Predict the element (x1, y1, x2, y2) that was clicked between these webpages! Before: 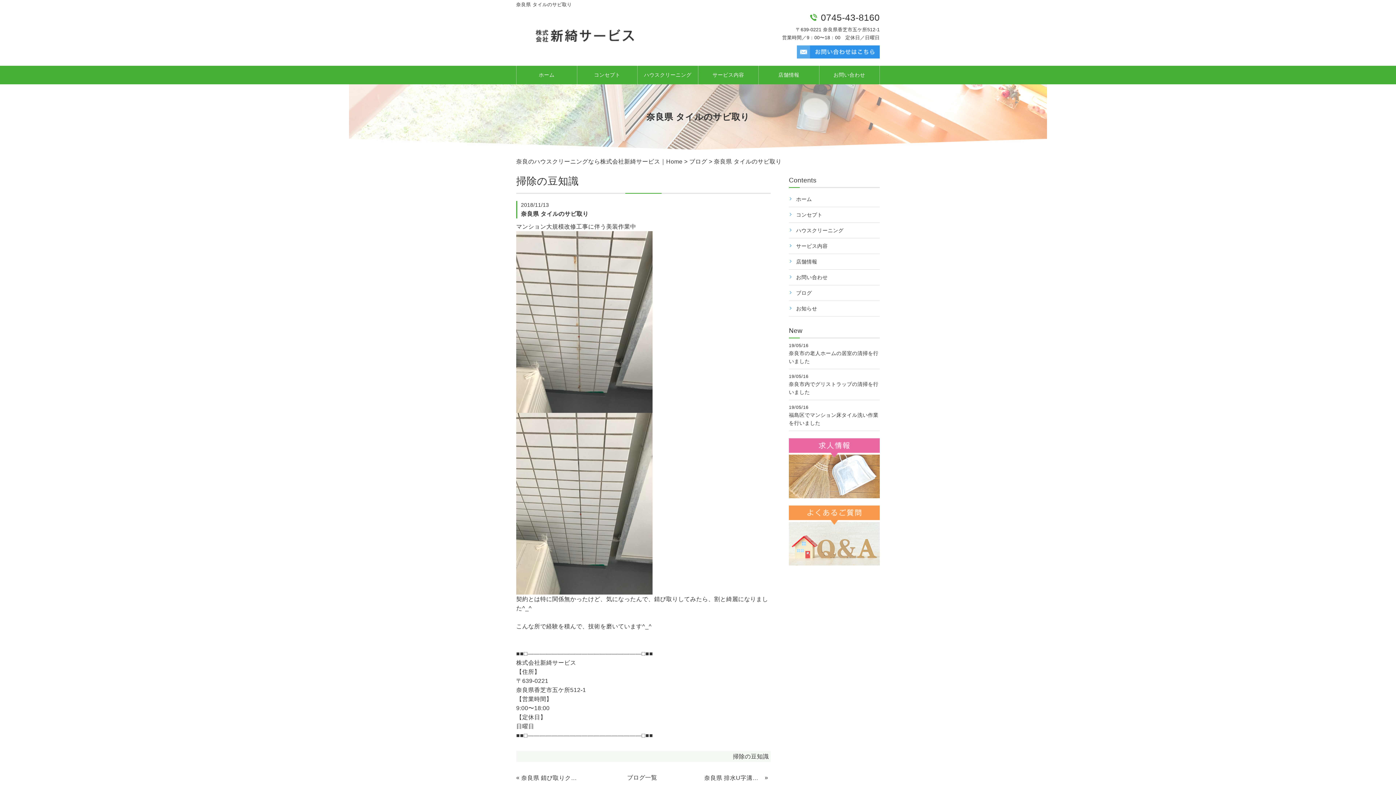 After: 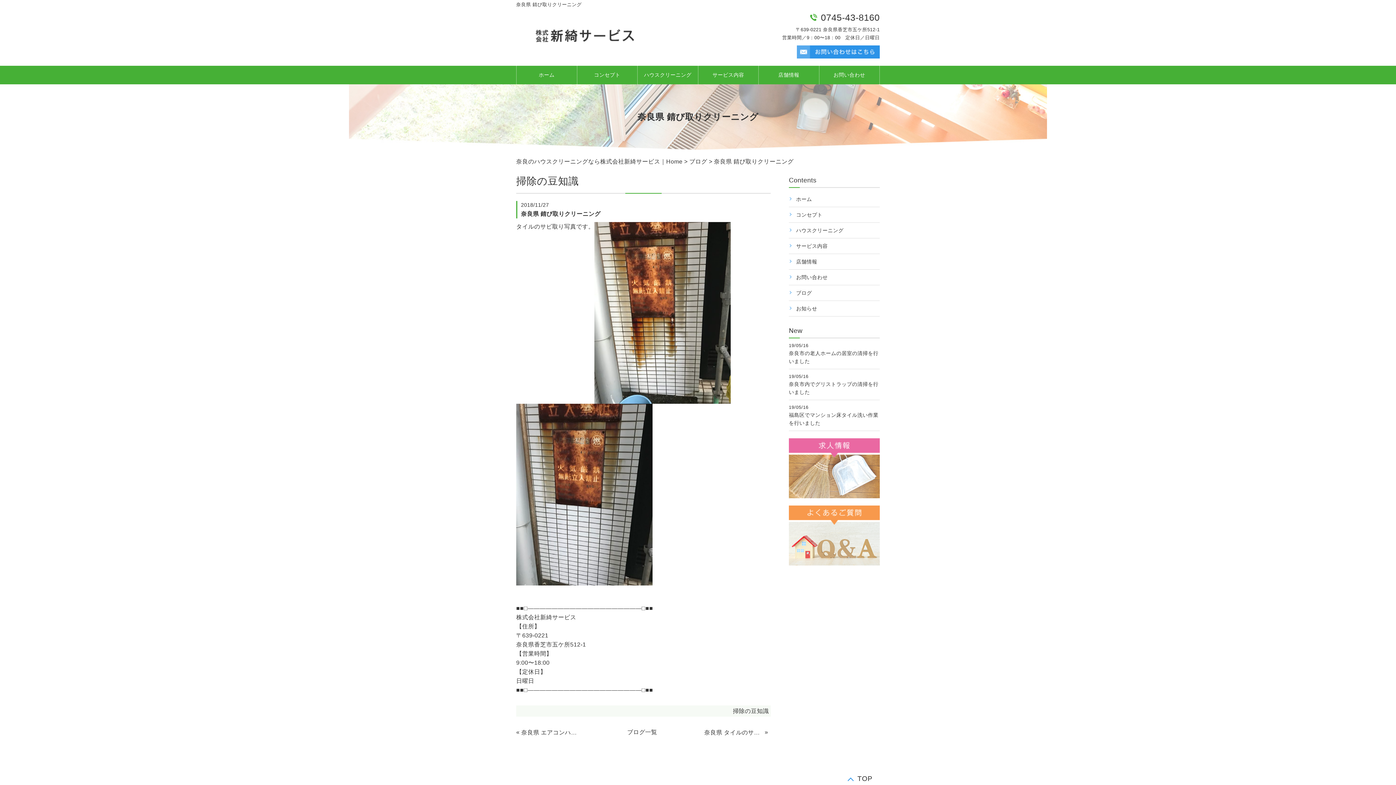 Action: label: 奈良県 錆び取りクリーニング bbox: (521, 773, 580, 783)